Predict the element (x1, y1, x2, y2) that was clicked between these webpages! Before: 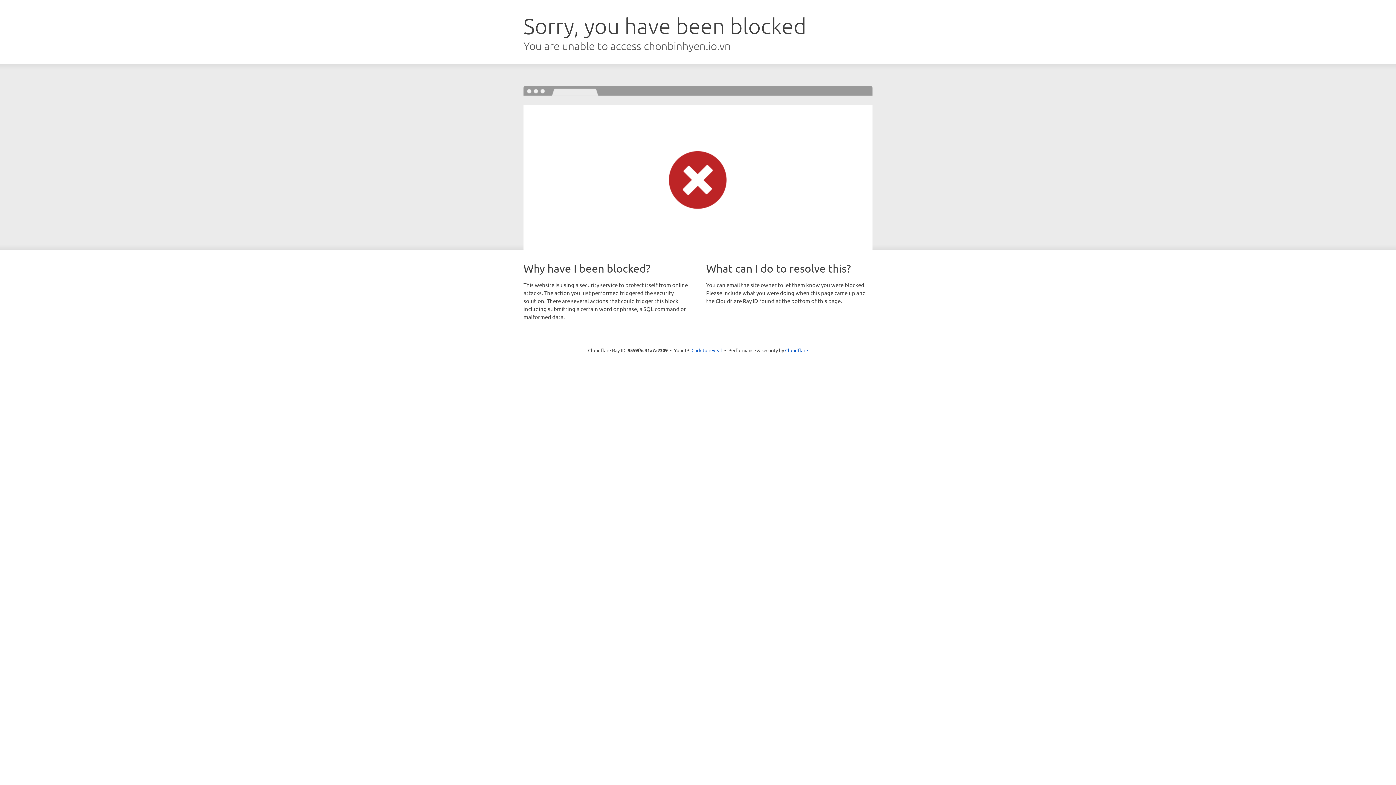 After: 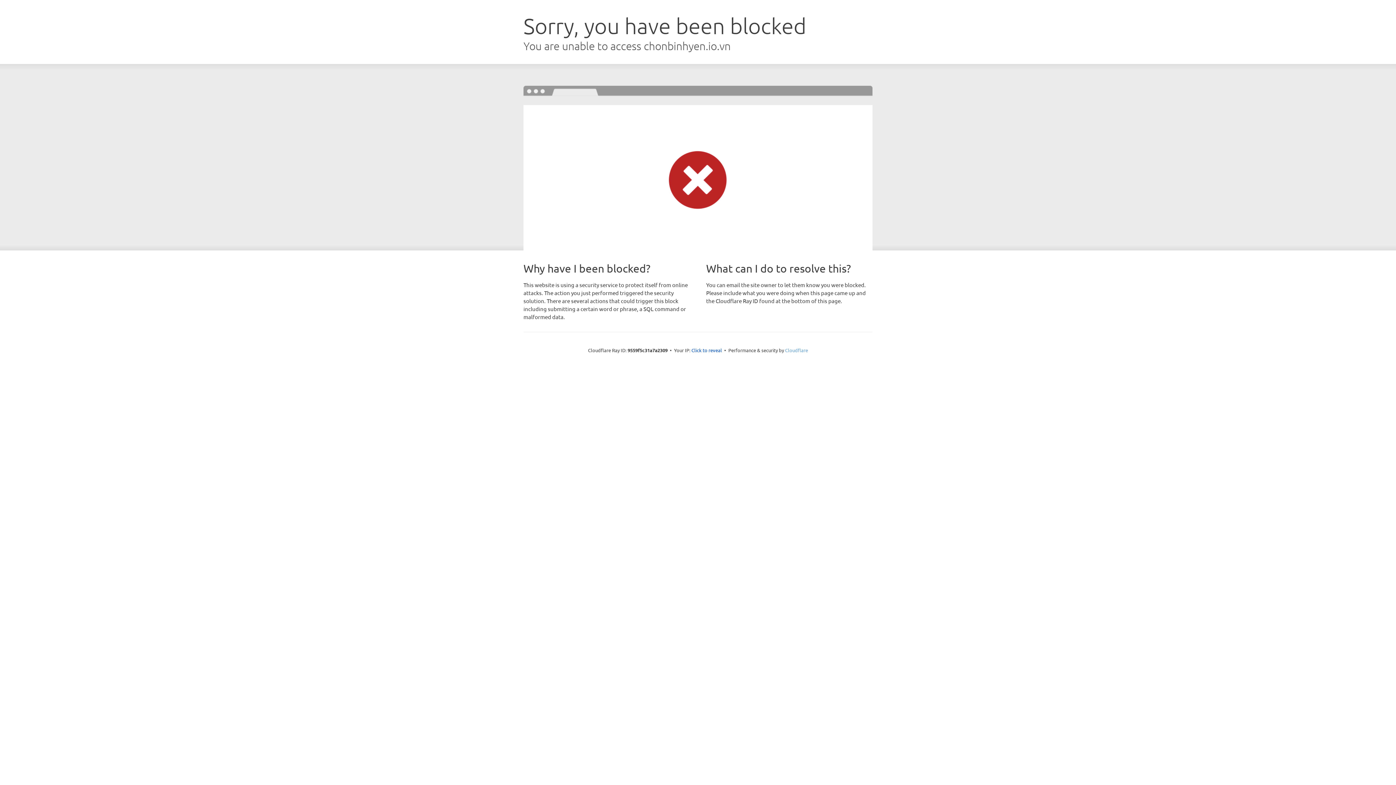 Action: label: Cloudflare bbox: (785, 347, 808, 353)